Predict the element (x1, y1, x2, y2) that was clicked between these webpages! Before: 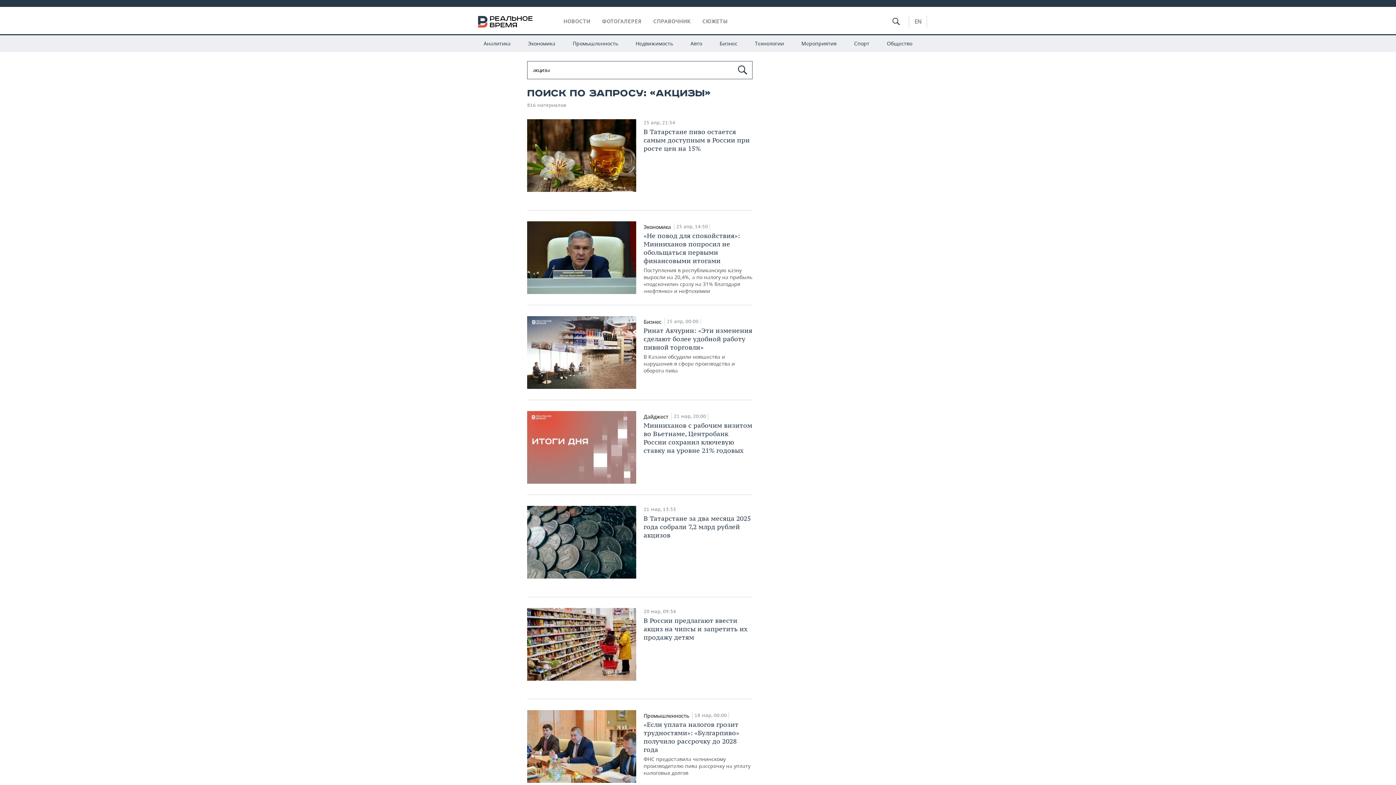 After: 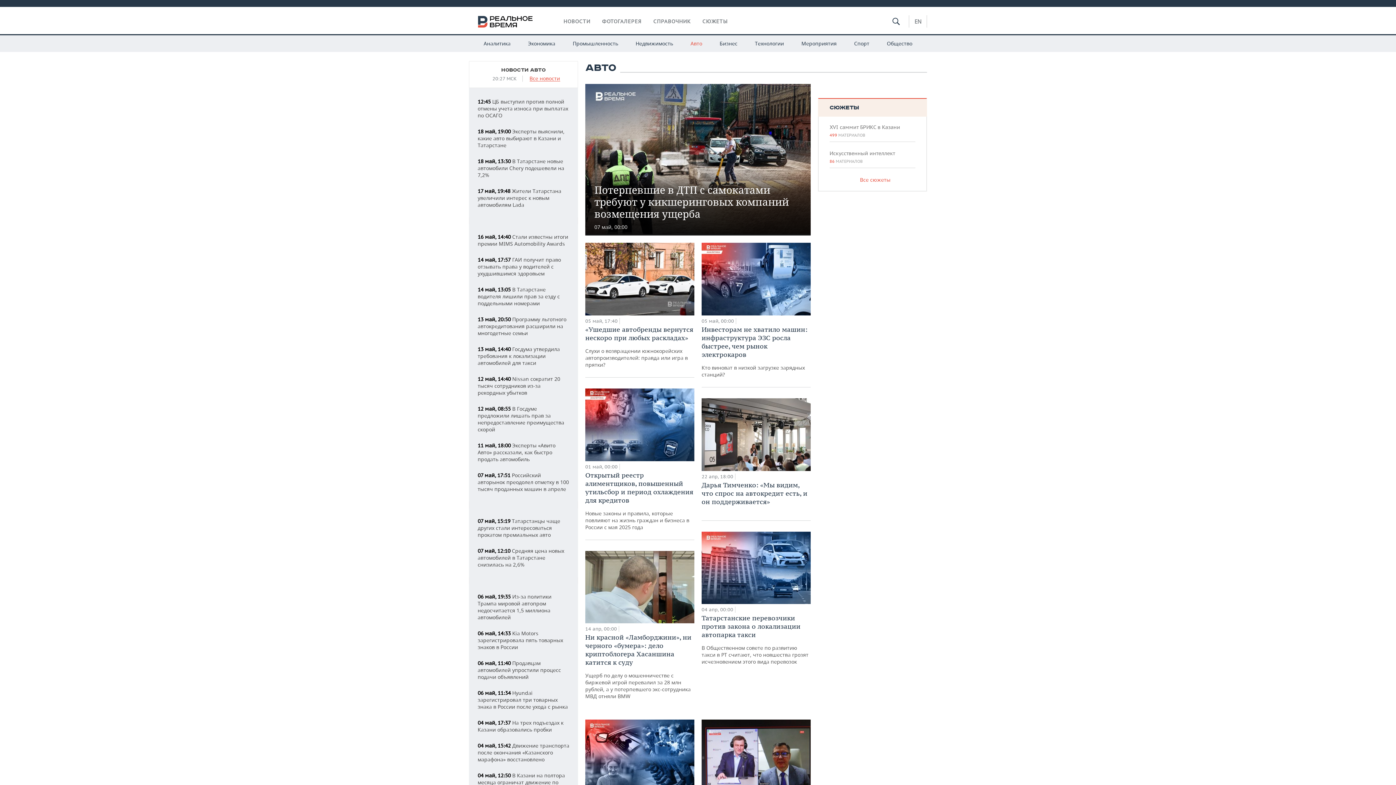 Action: label: Авто bbox: (682, 34, 710, 52)